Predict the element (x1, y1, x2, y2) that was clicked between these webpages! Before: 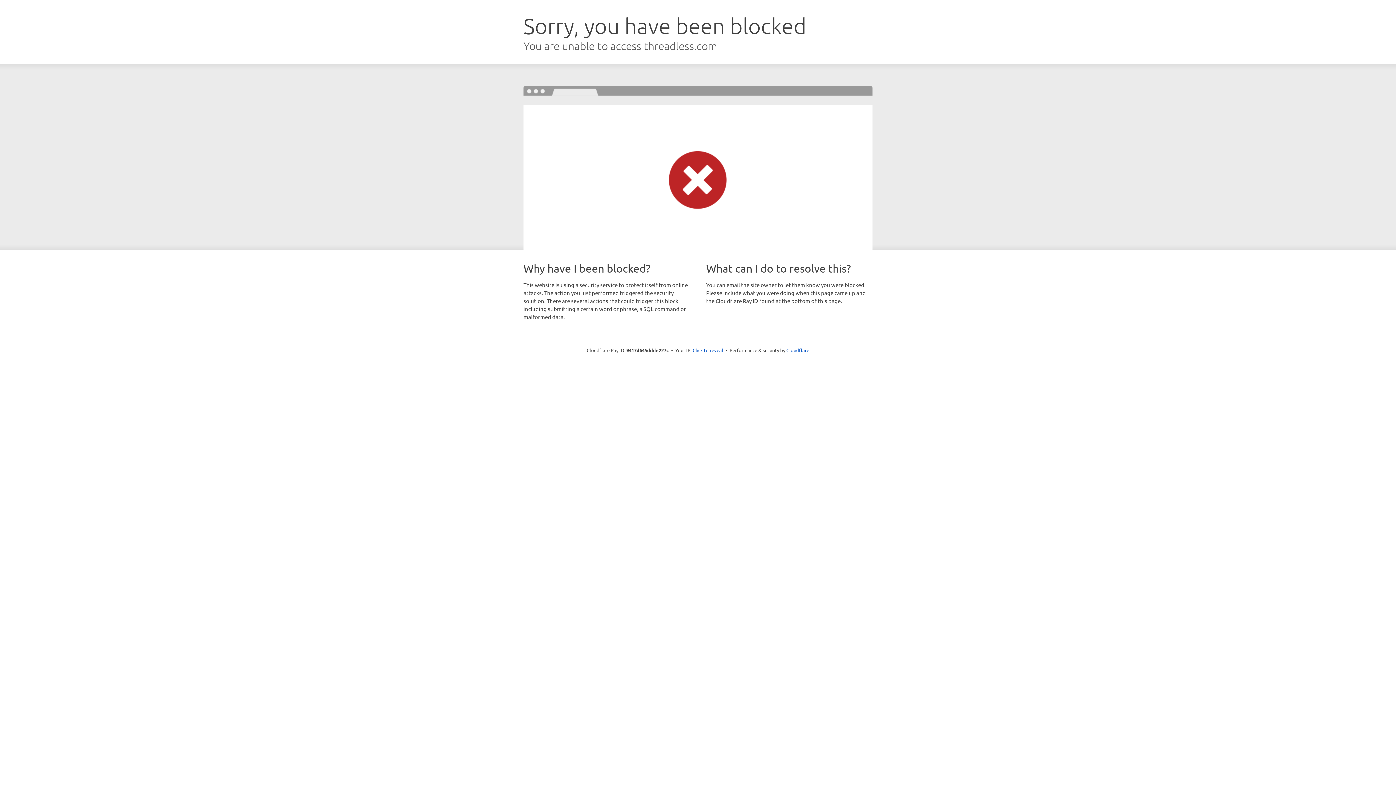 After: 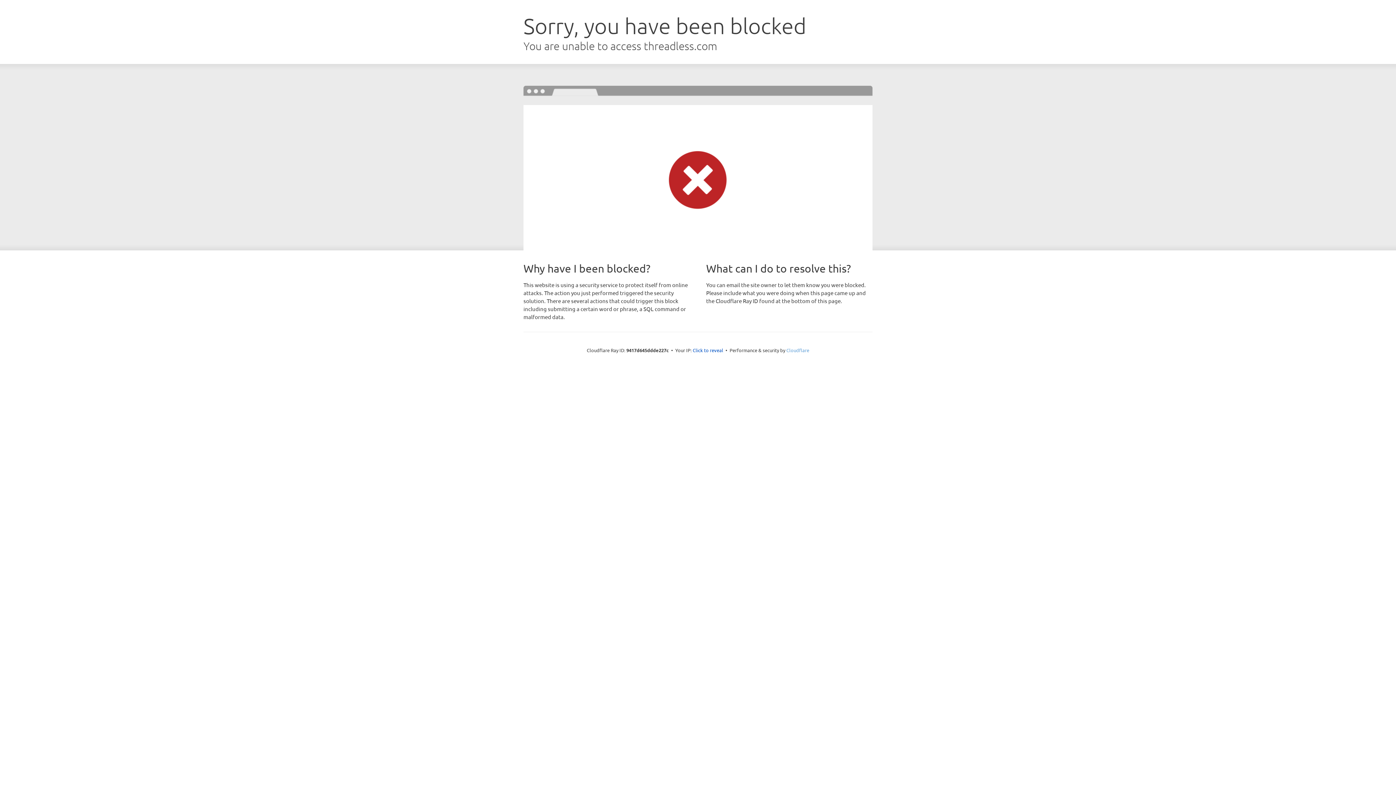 Action: label: Cloudflare bbox: (786, 347, 809, 353)